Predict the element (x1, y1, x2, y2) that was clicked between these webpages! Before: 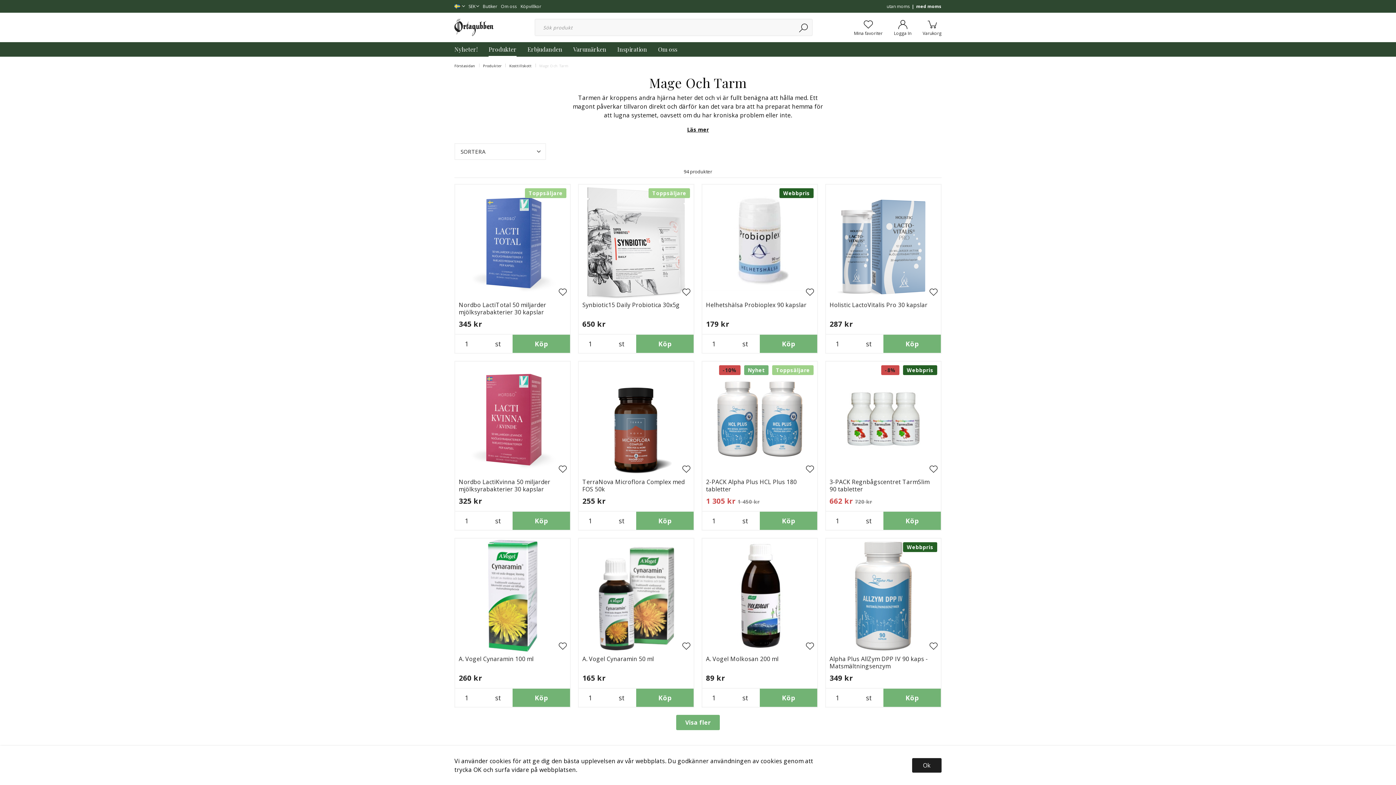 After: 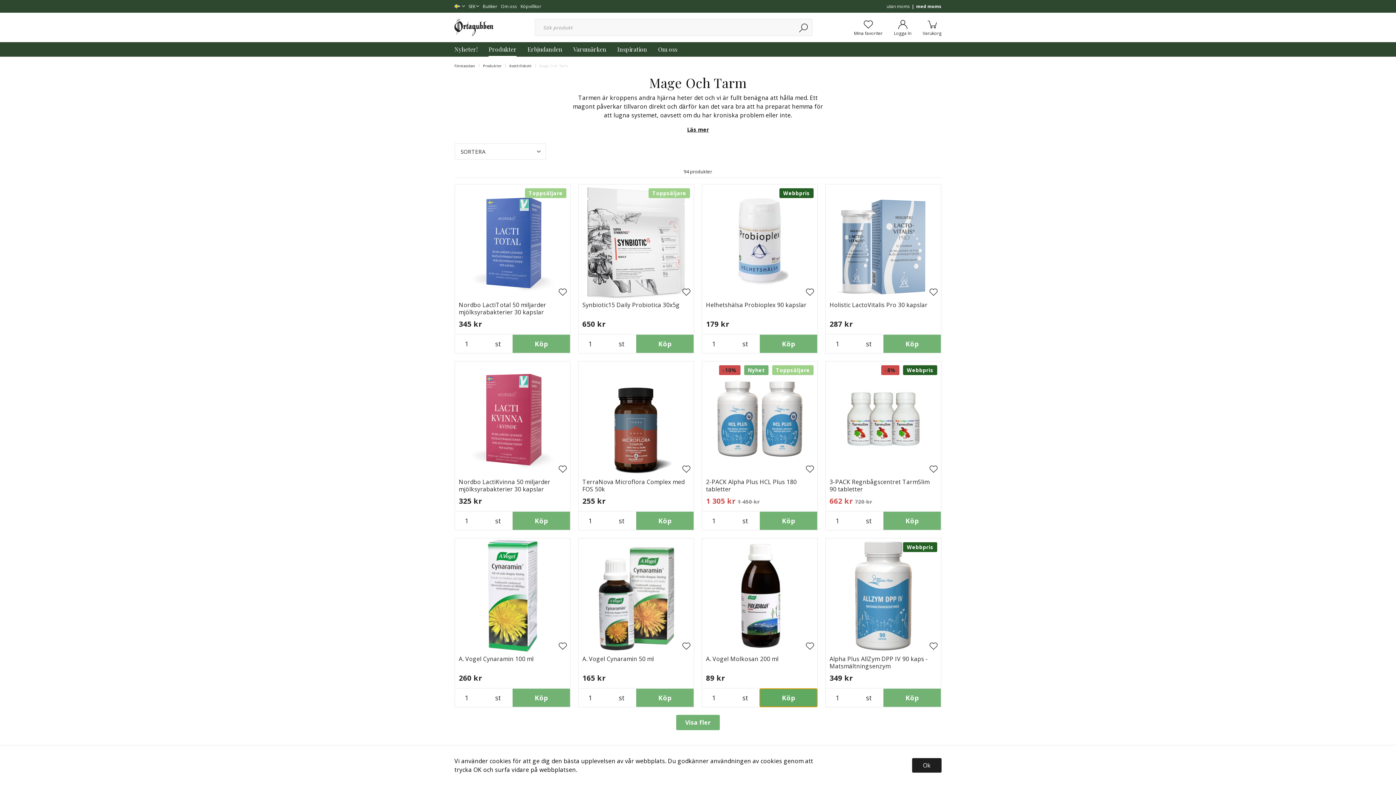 Action: bbox: (760, 689, 817, 707) label: Köp